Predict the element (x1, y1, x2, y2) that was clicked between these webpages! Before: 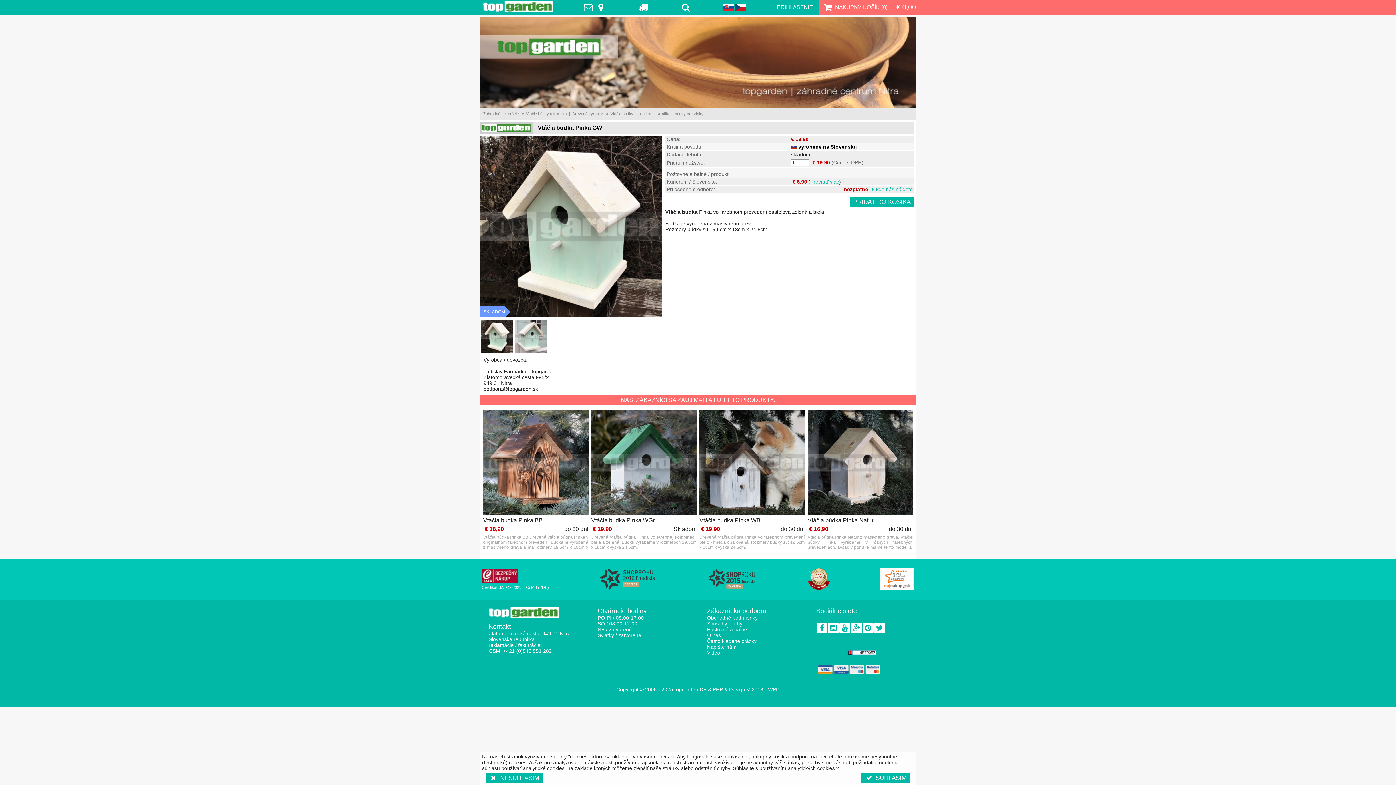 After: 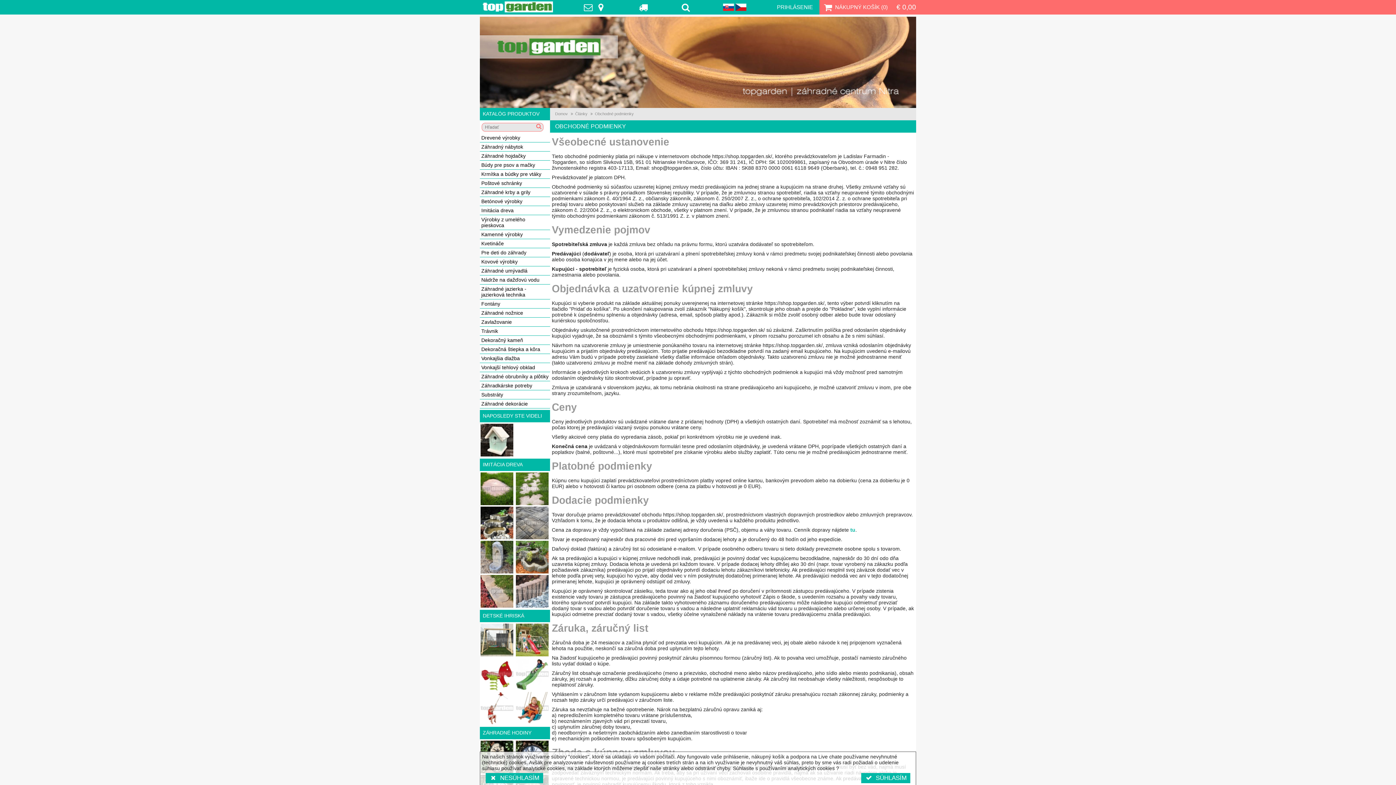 Action: bbox: (707, 615, 757, 621) label: Obchodné podmienky